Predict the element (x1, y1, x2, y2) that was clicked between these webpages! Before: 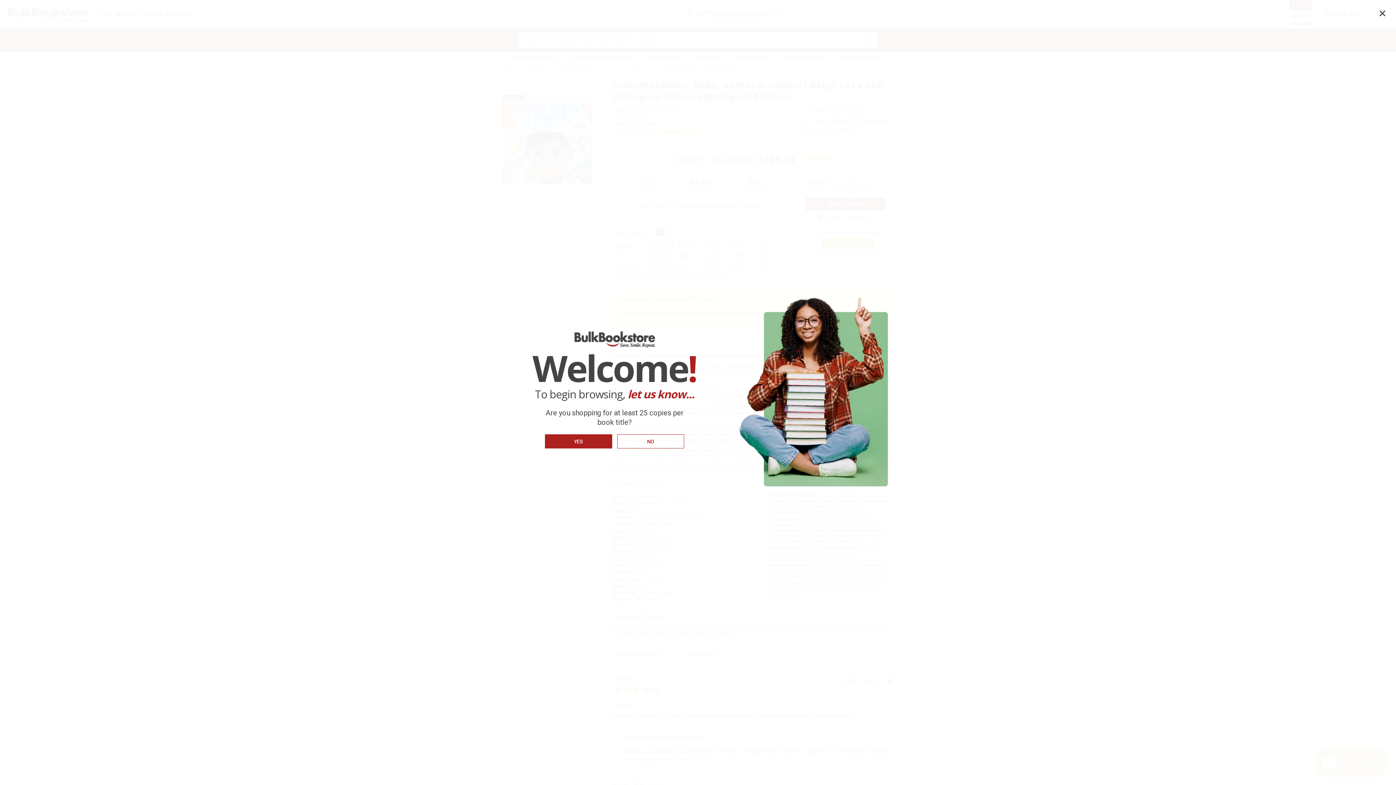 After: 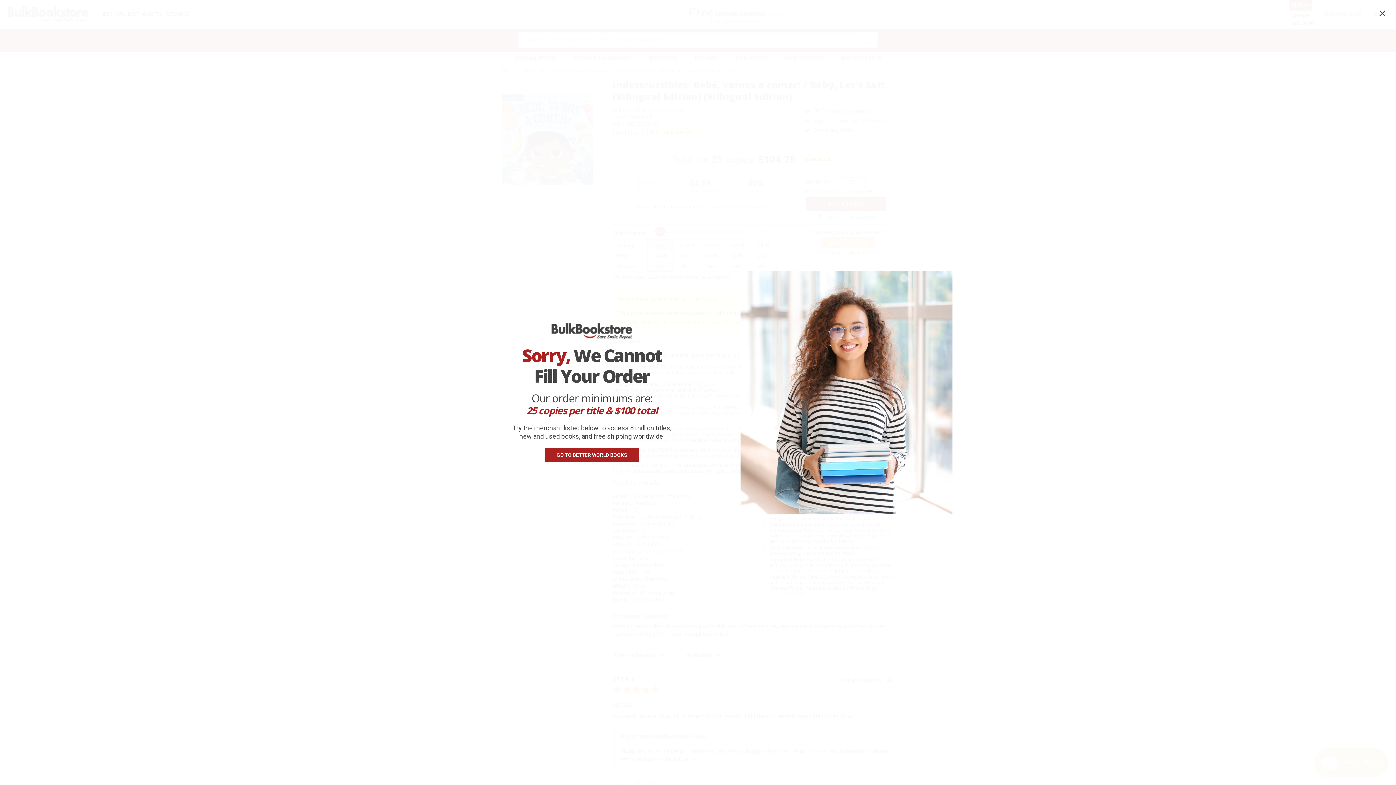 Action: bbox: (617, 434, 684, 448) label: NO